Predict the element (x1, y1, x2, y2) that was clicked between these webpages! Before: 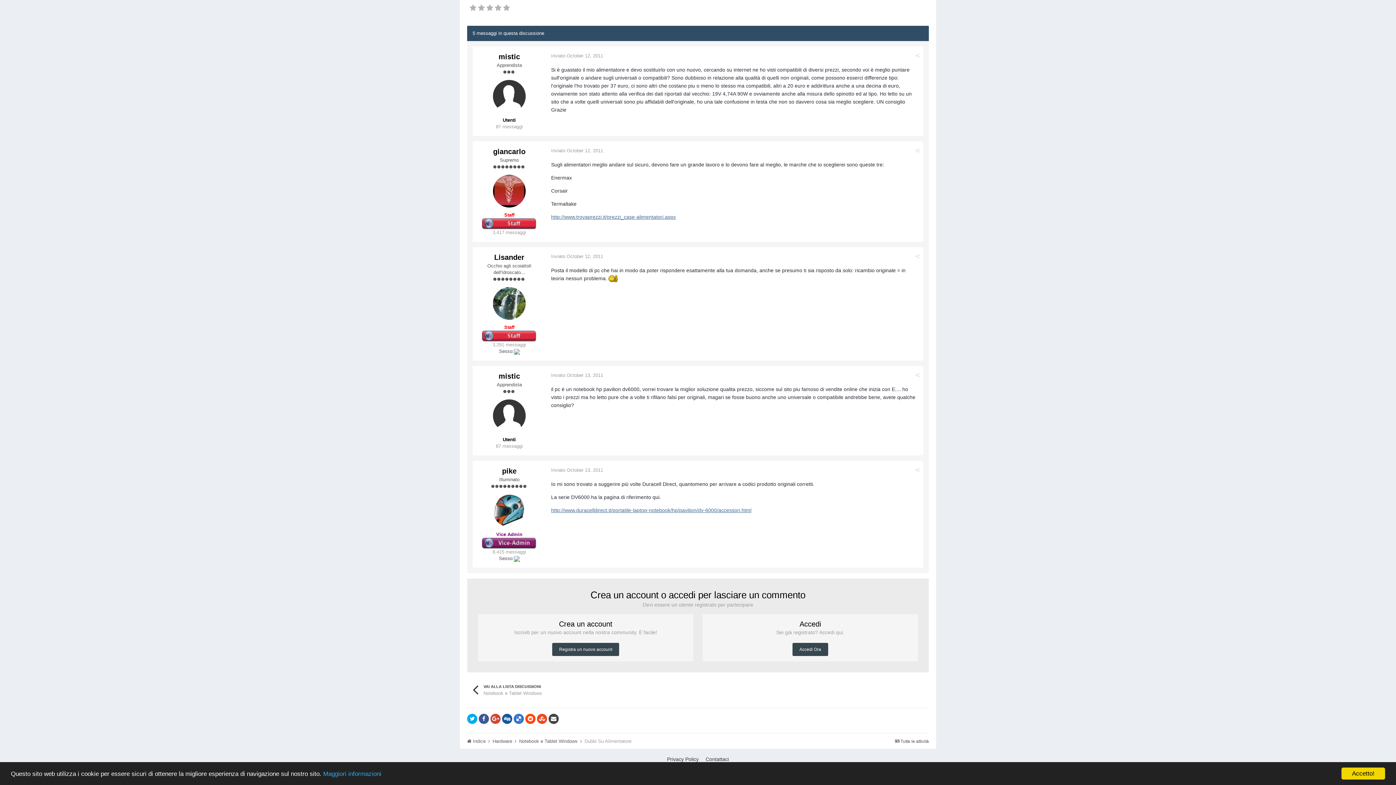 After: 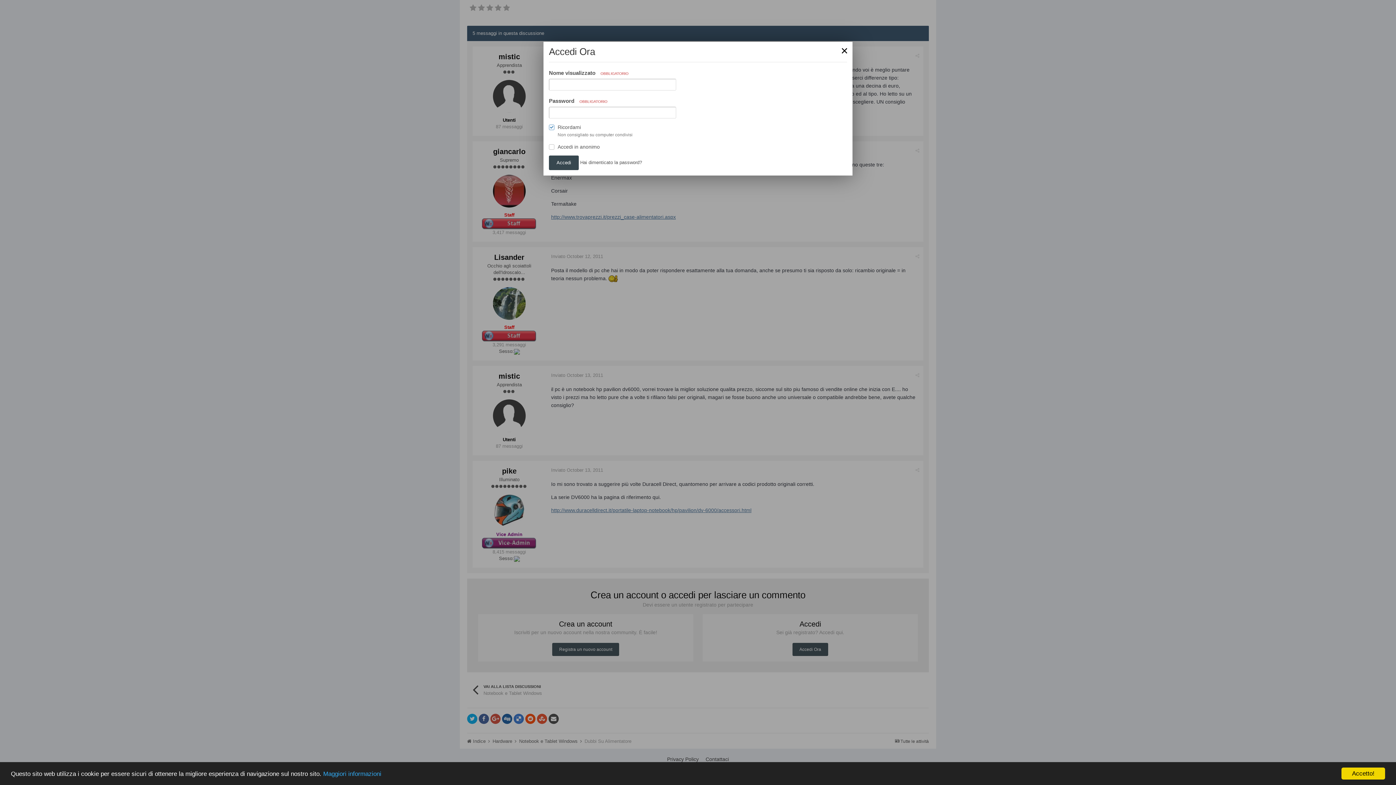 Action: bbox: (792, 643, 828, 656) label: Accedi Ora